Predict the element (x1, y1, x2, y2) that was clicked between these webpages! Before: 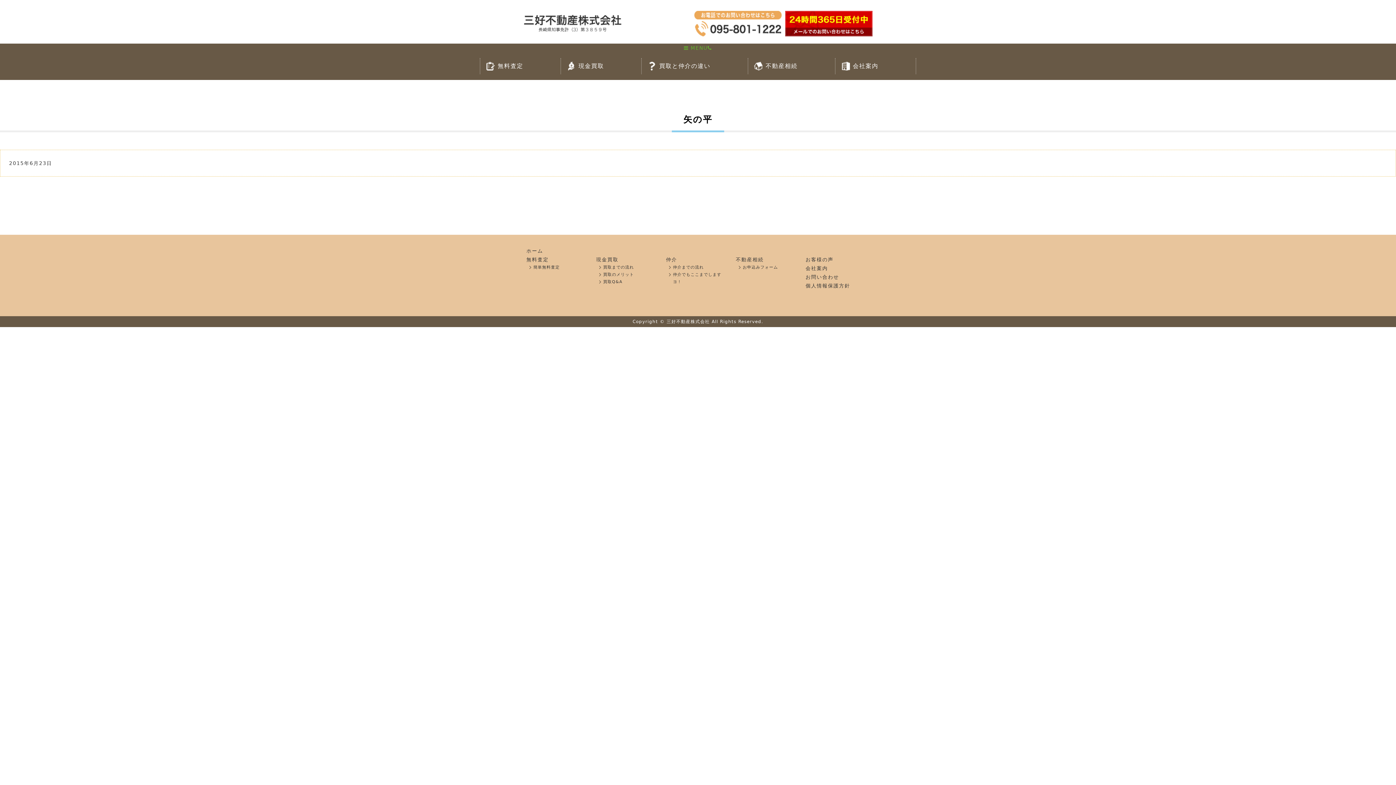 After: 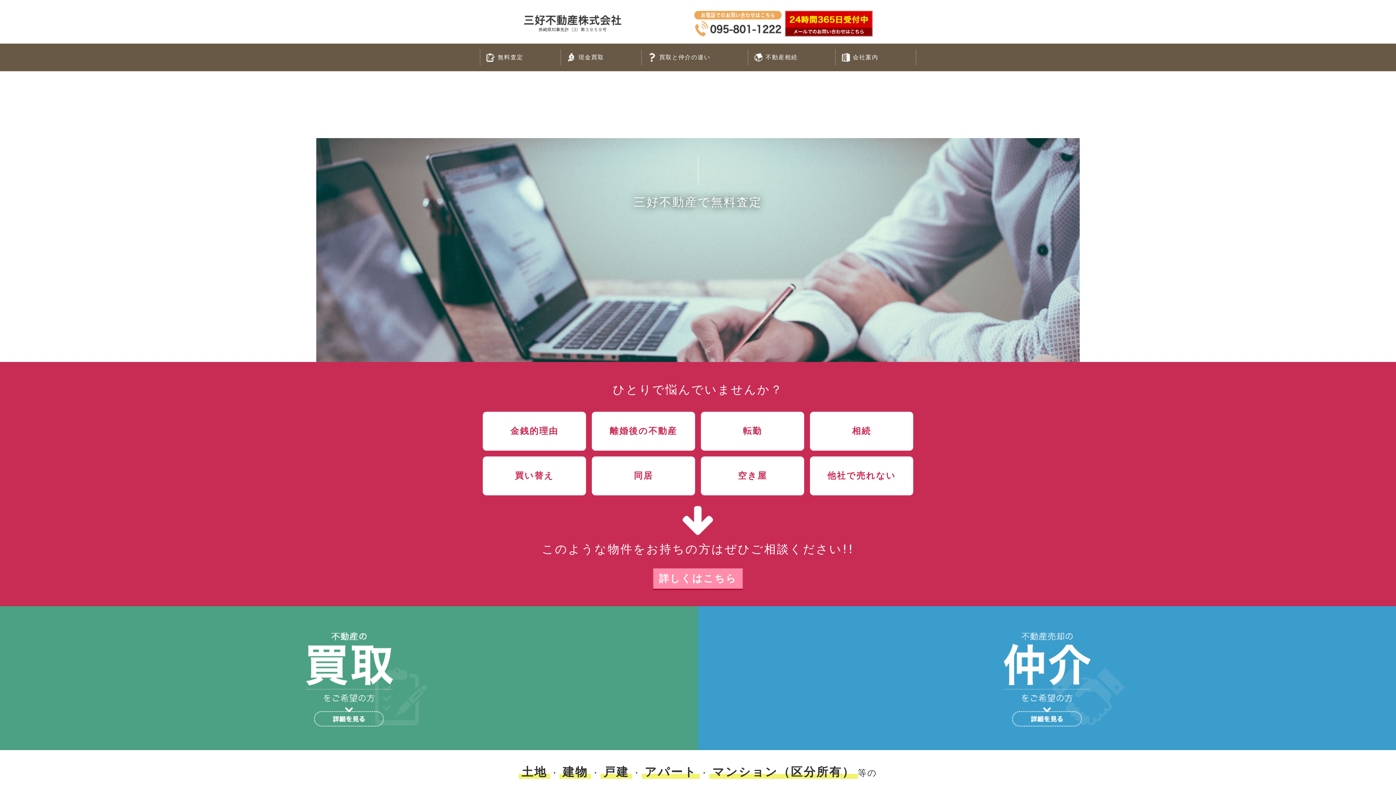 Action: label: 三好不動産株式会社 bbox: (666, 319, 710, 324)